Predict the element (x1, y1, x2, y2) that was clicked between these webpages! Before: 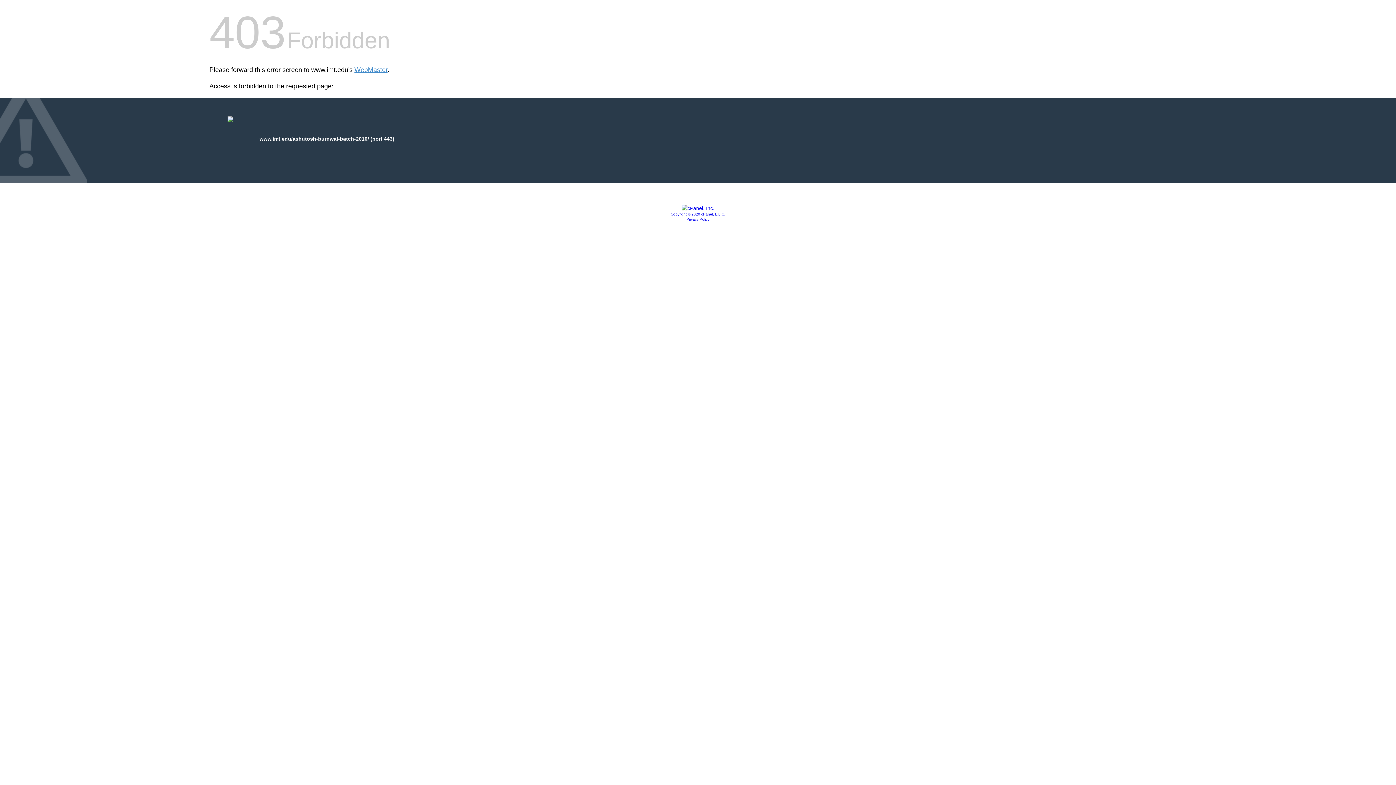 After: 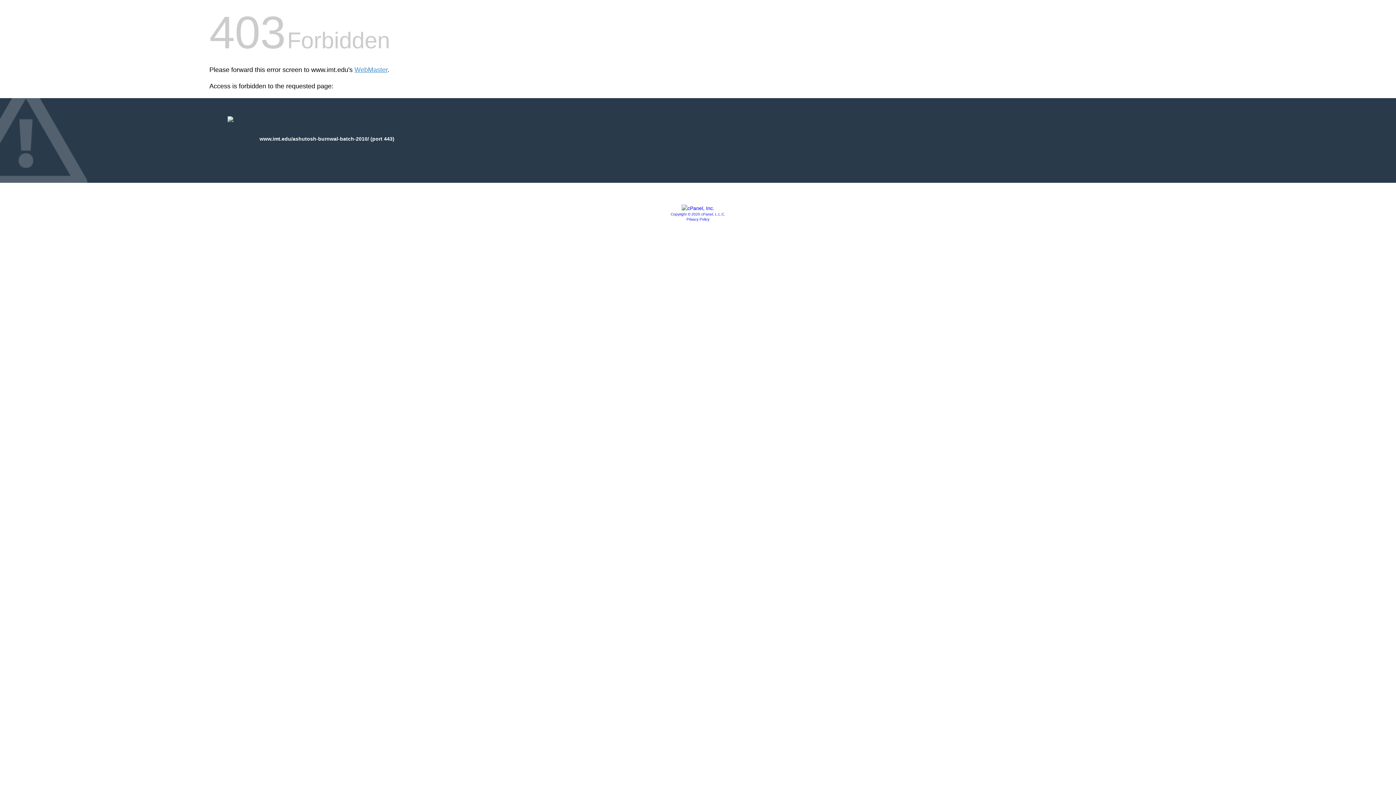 Action: label: Copyright © 2020 cPanel, L.L.C. bbox: (670, 212, 725, 216)